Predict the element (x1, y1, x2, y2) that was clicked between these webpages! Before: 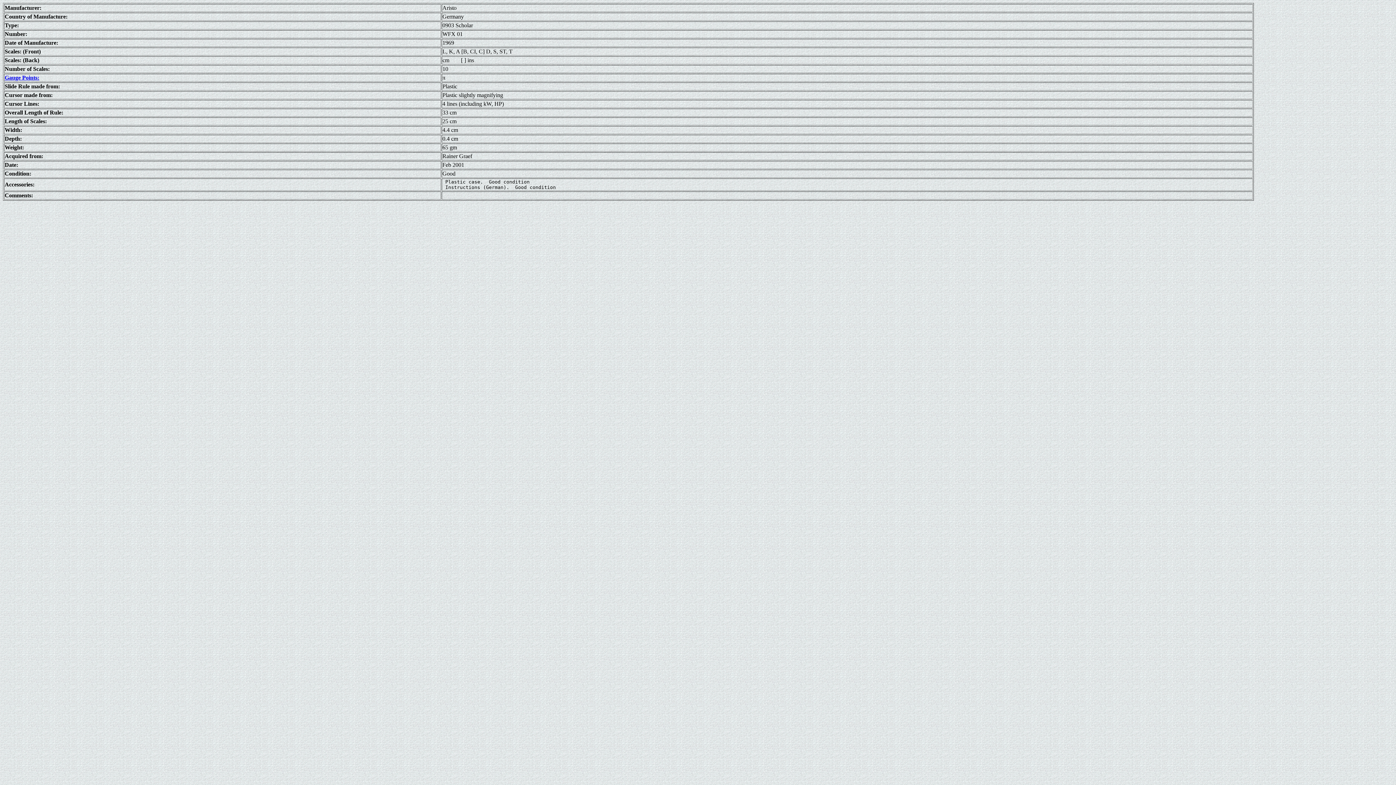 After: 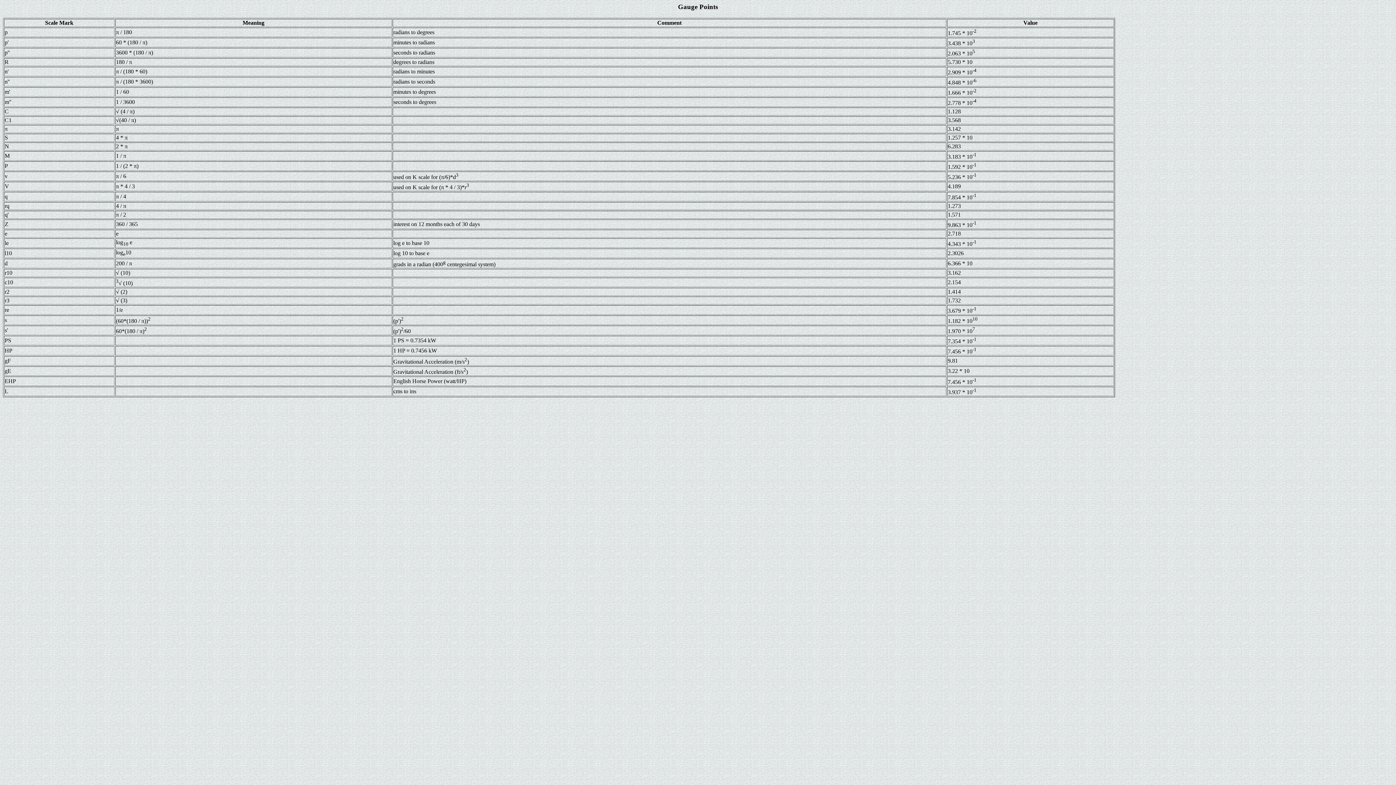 Action: bbox: (4, 74, 39, 80) label: Gauge Points: